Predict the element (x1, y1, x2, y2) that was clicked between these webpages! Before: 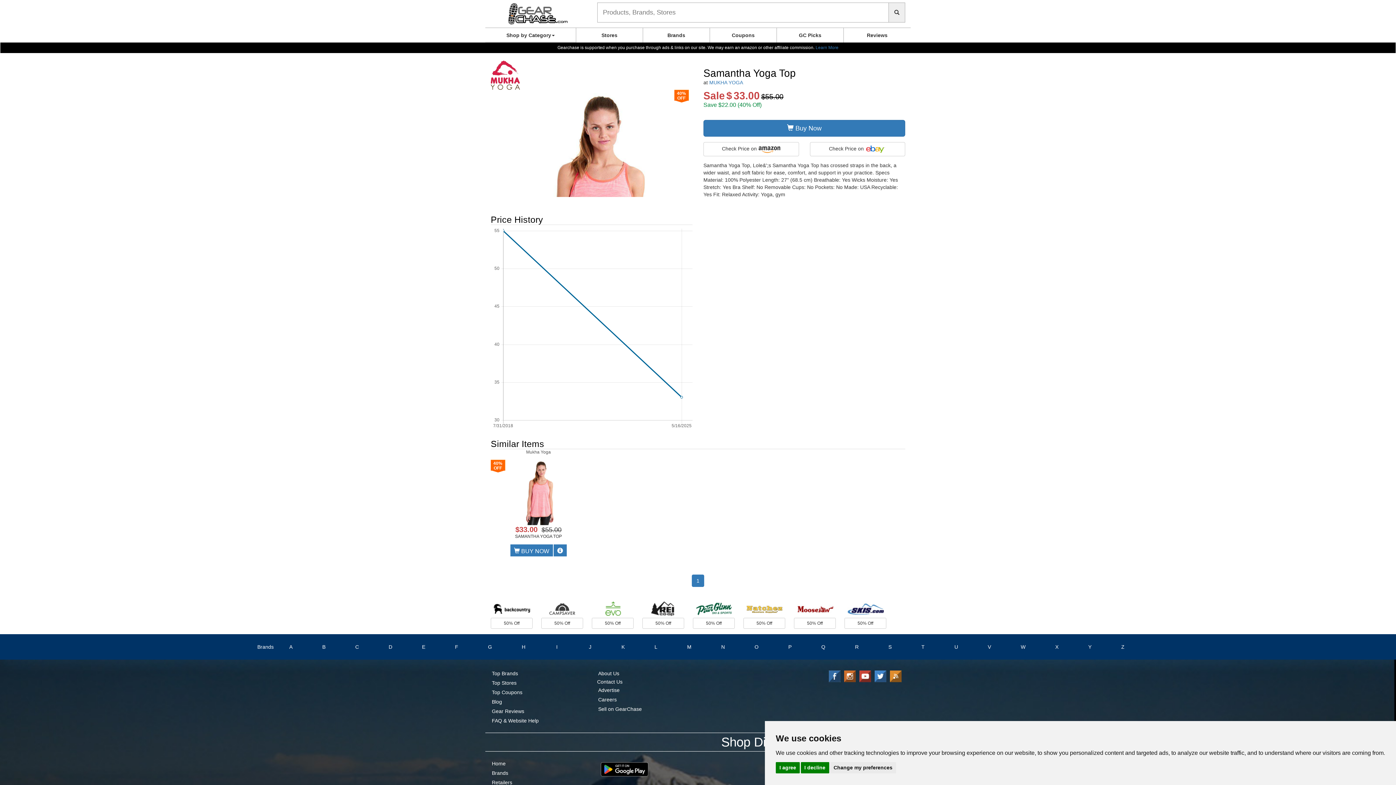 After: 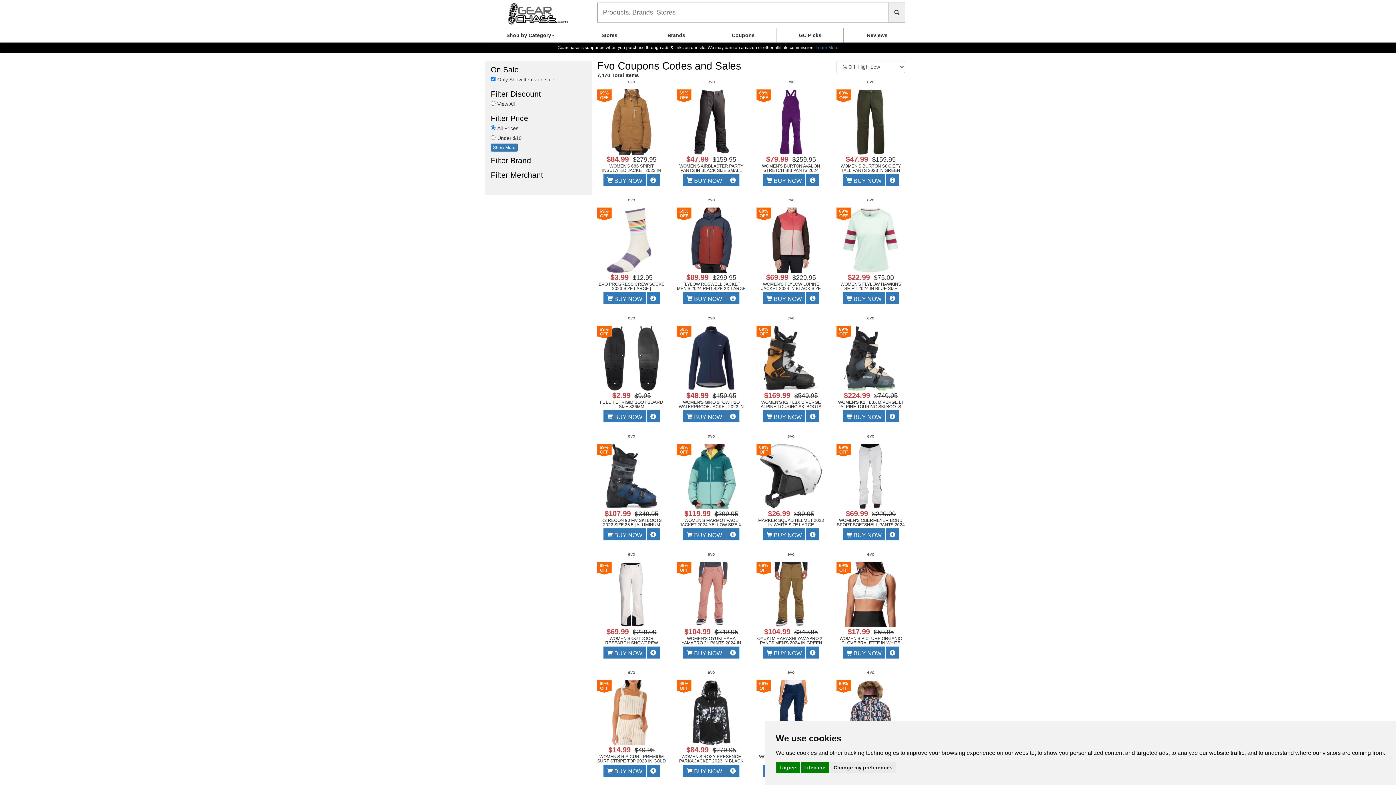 Action: bbox: (592, 601, 633, 629) label: 50% Off